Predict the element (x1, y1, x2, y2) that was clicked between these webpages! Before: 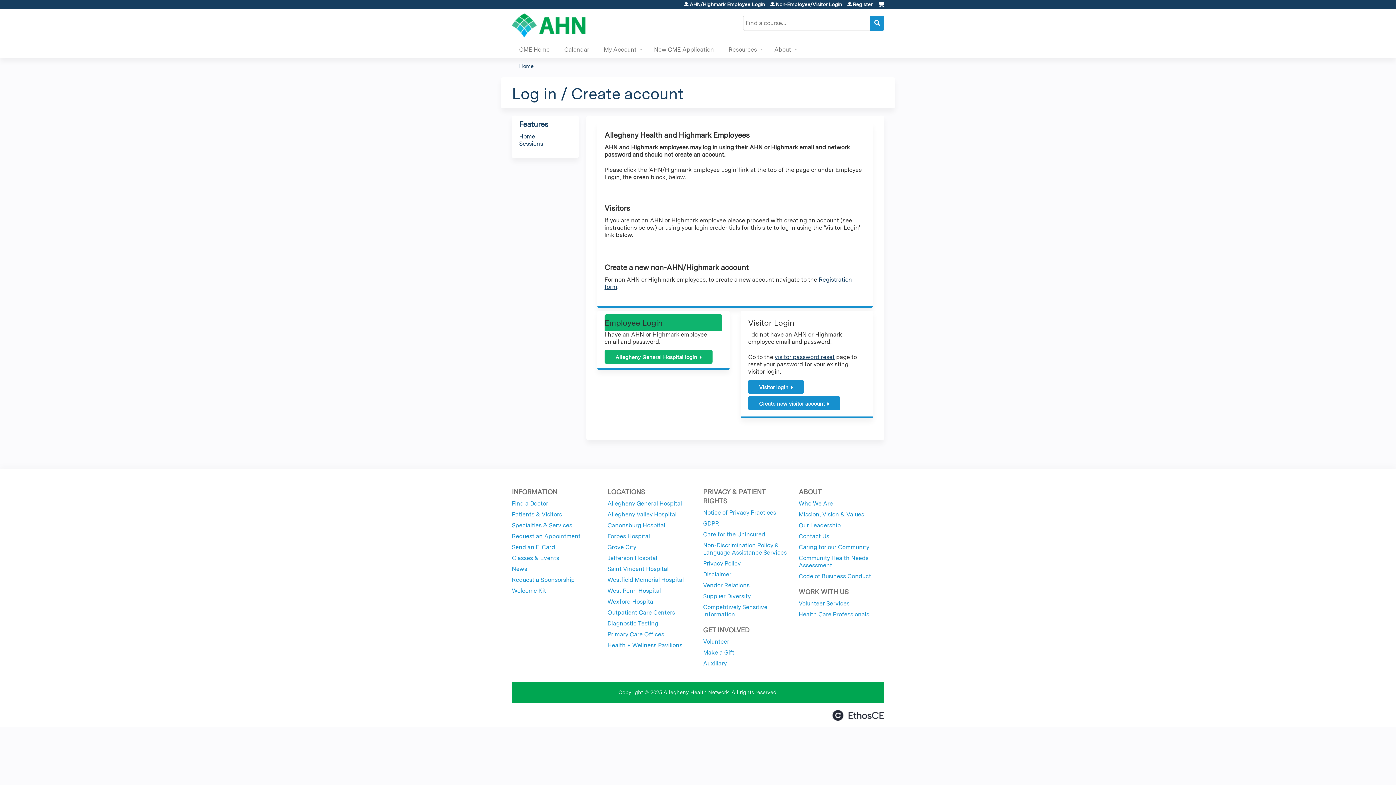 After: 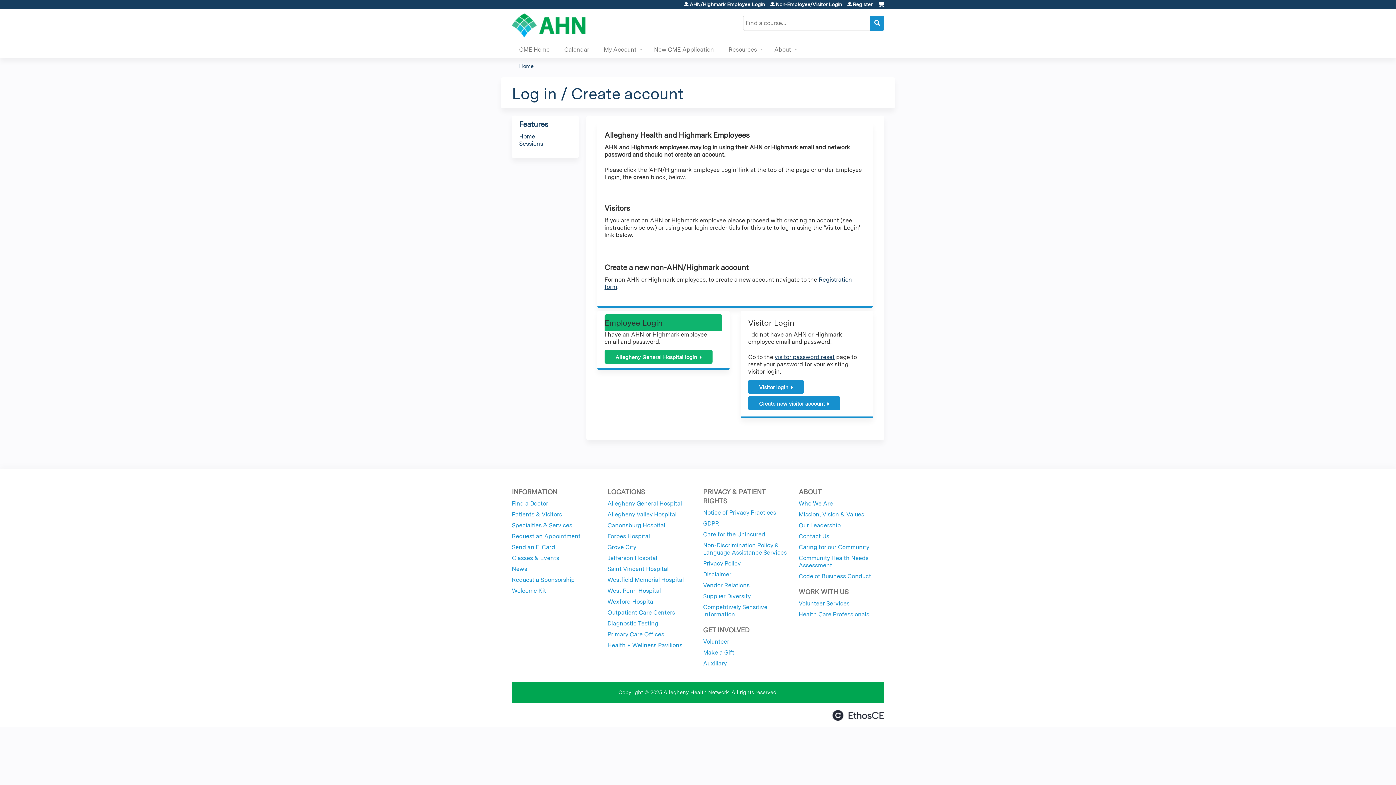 Action: bbox: (703, 638, 729, 645) label: Volunteer